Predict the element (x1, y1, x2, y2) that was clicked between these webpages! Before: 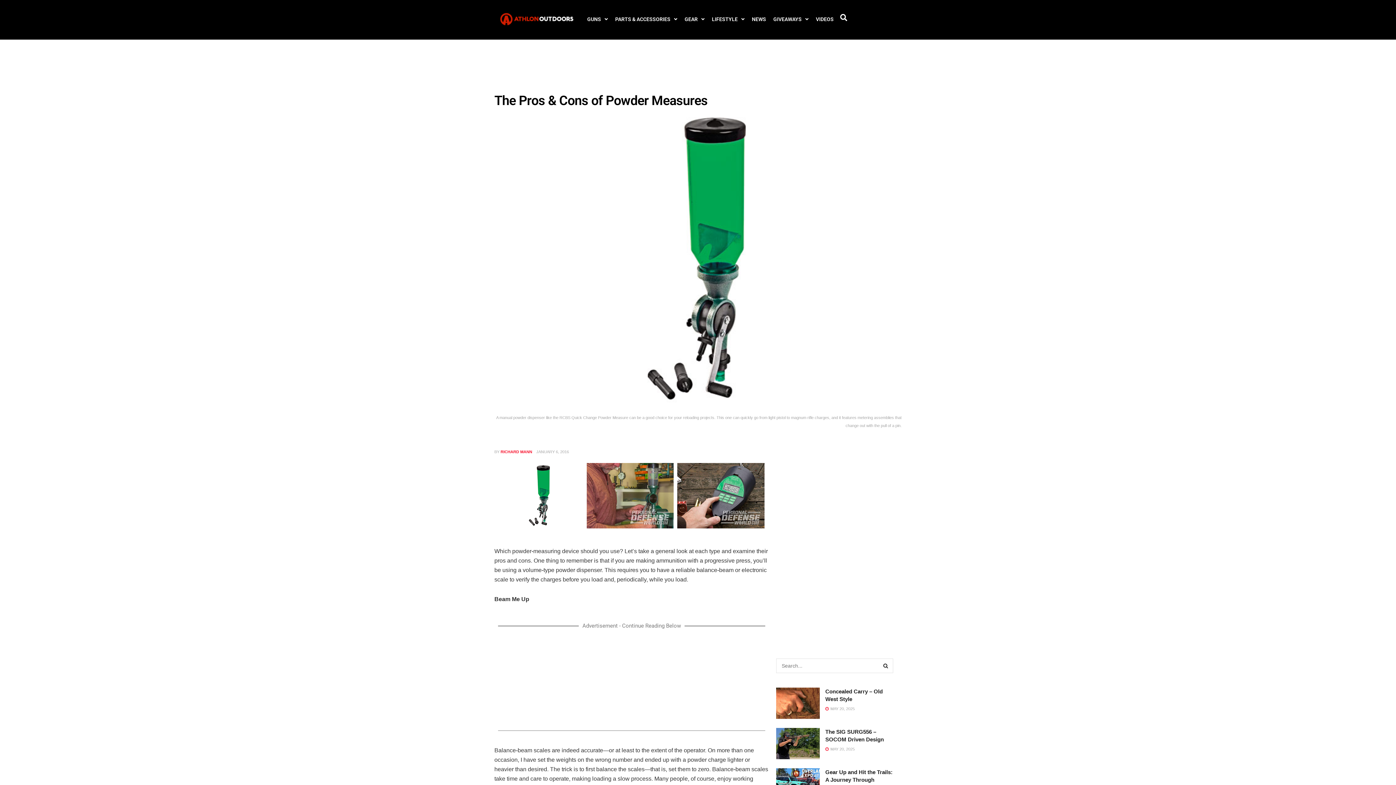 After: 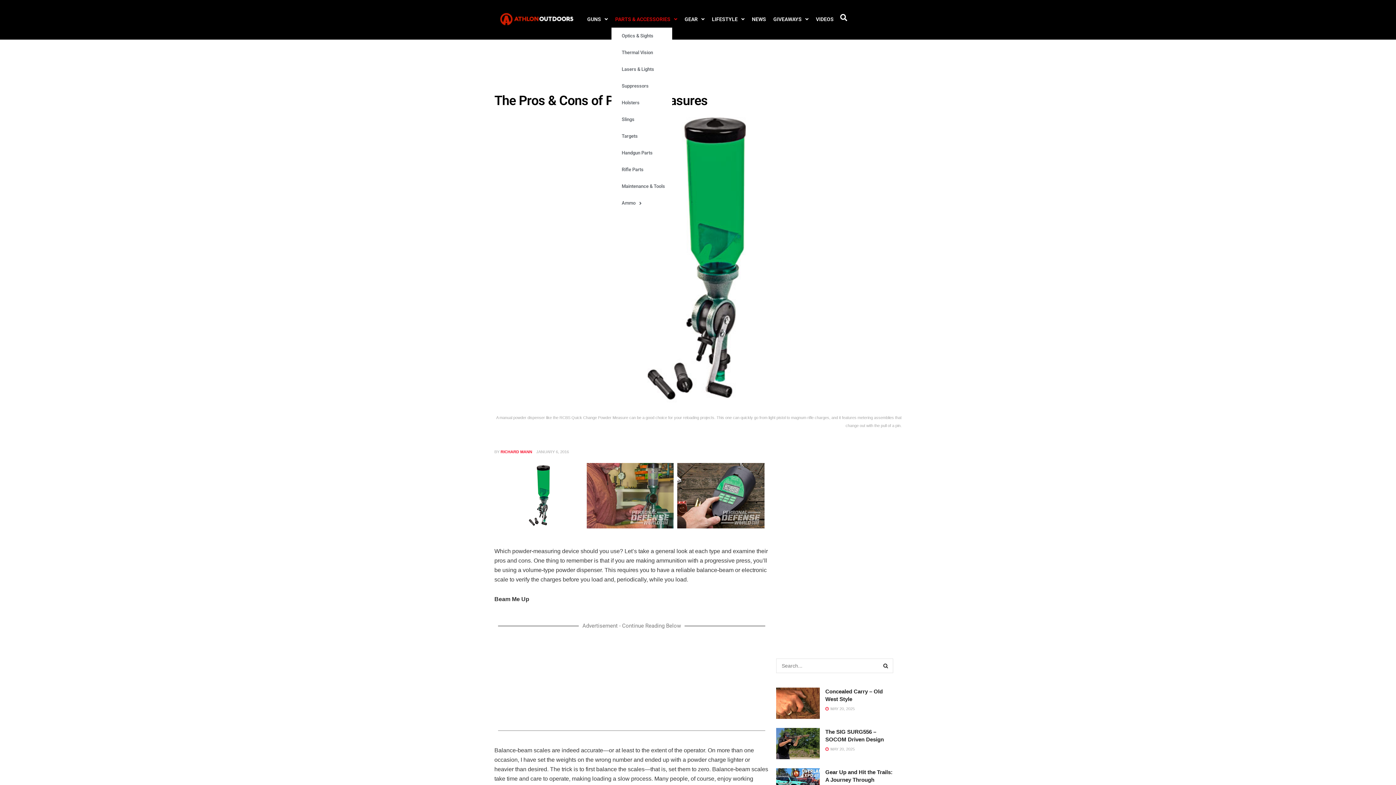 Action: bbox: (611, 10, 681, 27) label: PARTS & ACCESSORIES